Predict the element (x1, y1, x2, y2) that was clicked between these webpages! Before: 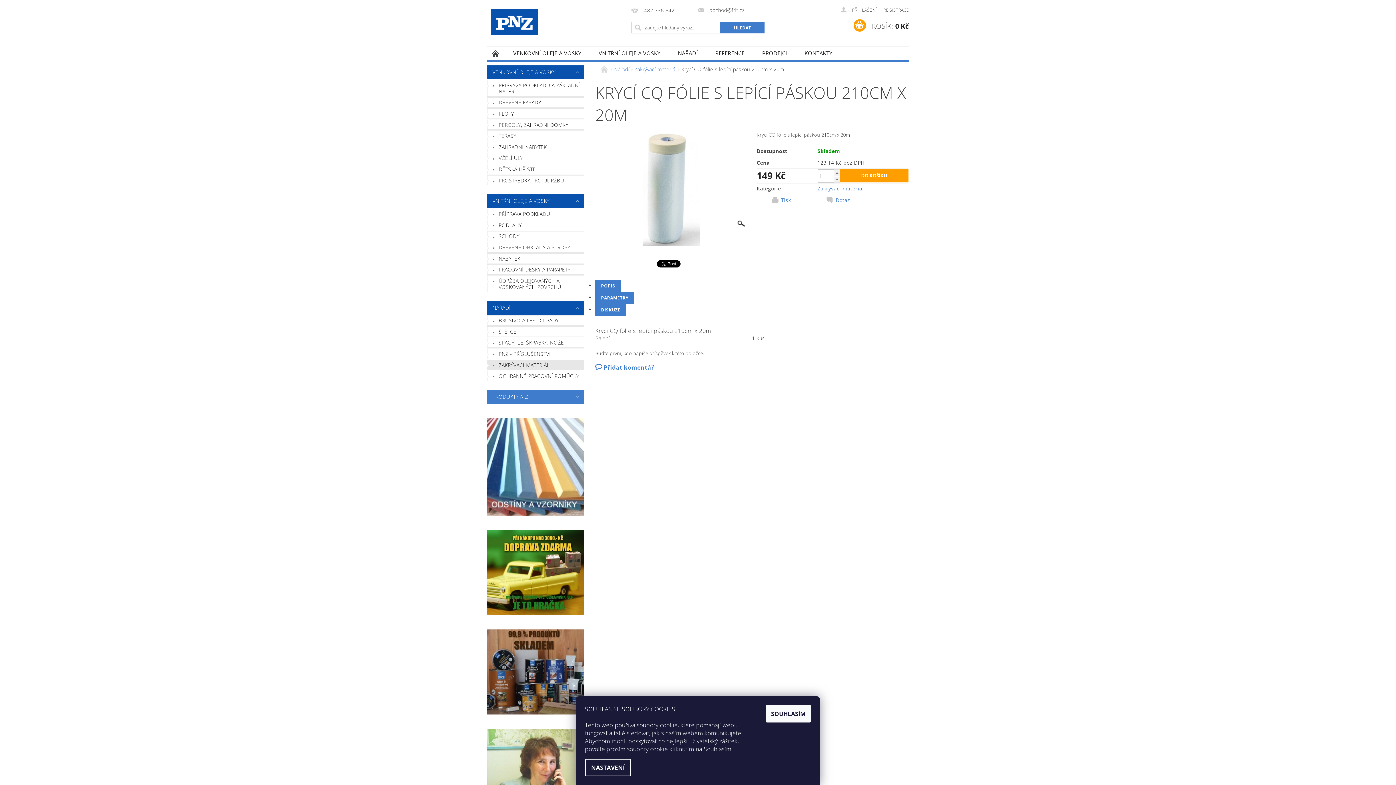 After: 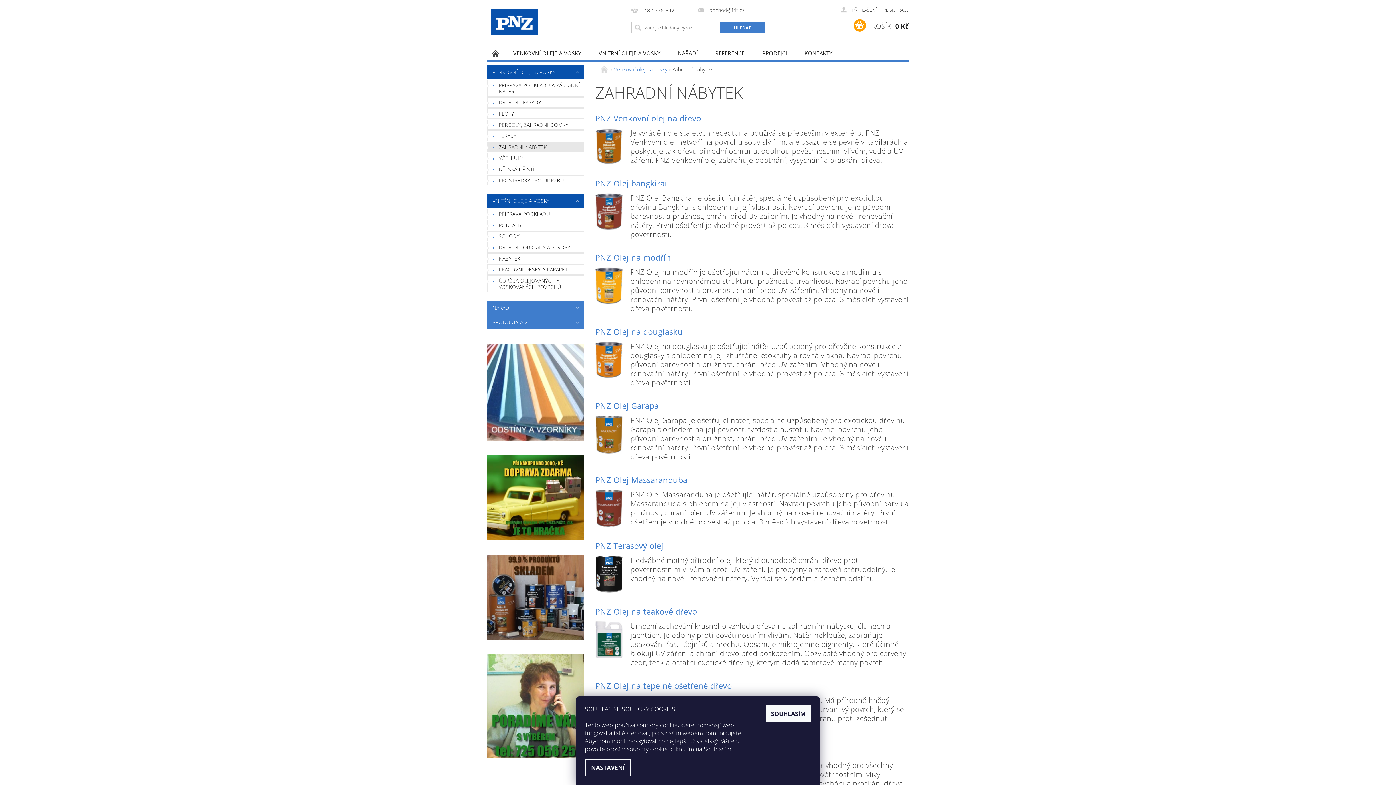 Action: bbox: (487, 142, 584, 151) label: ZAHRADNÍ NÁBYTEK